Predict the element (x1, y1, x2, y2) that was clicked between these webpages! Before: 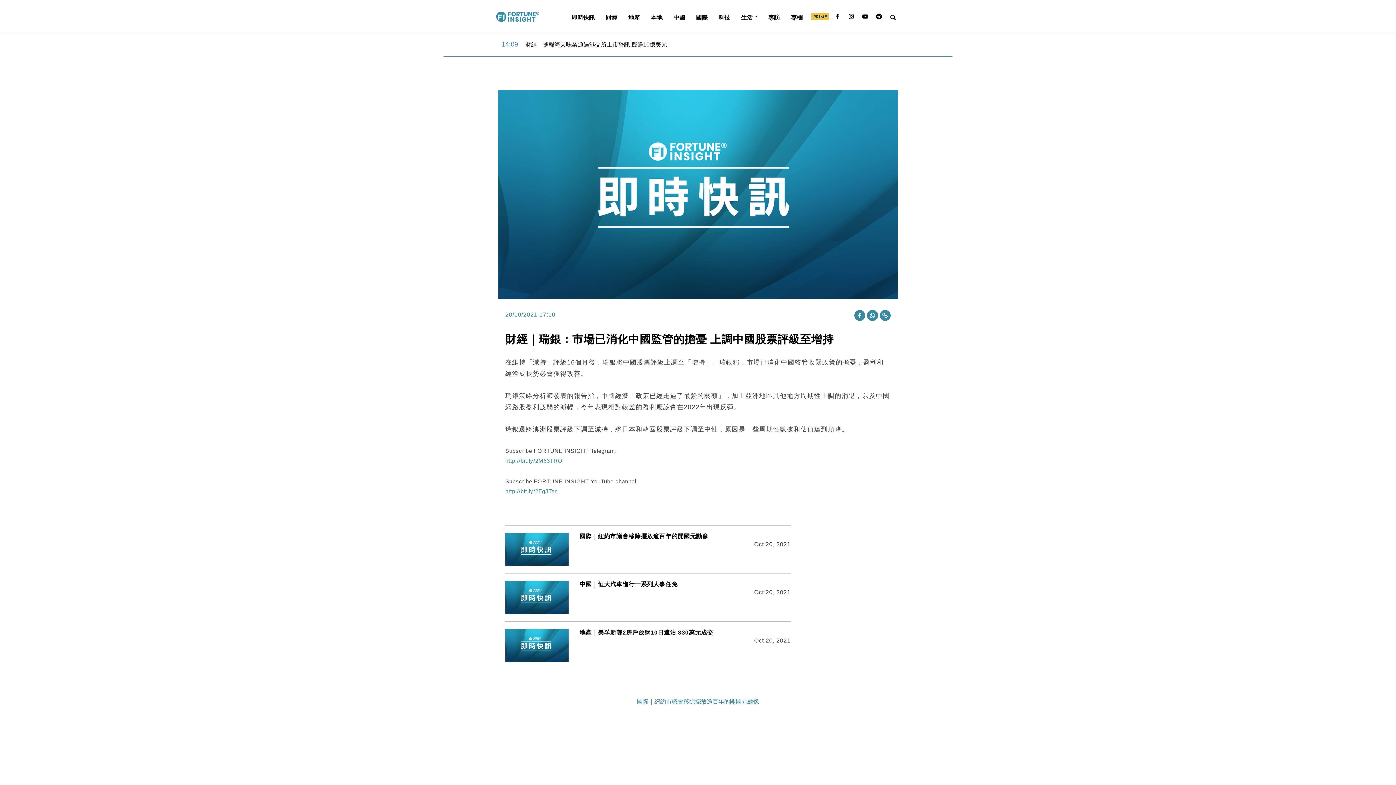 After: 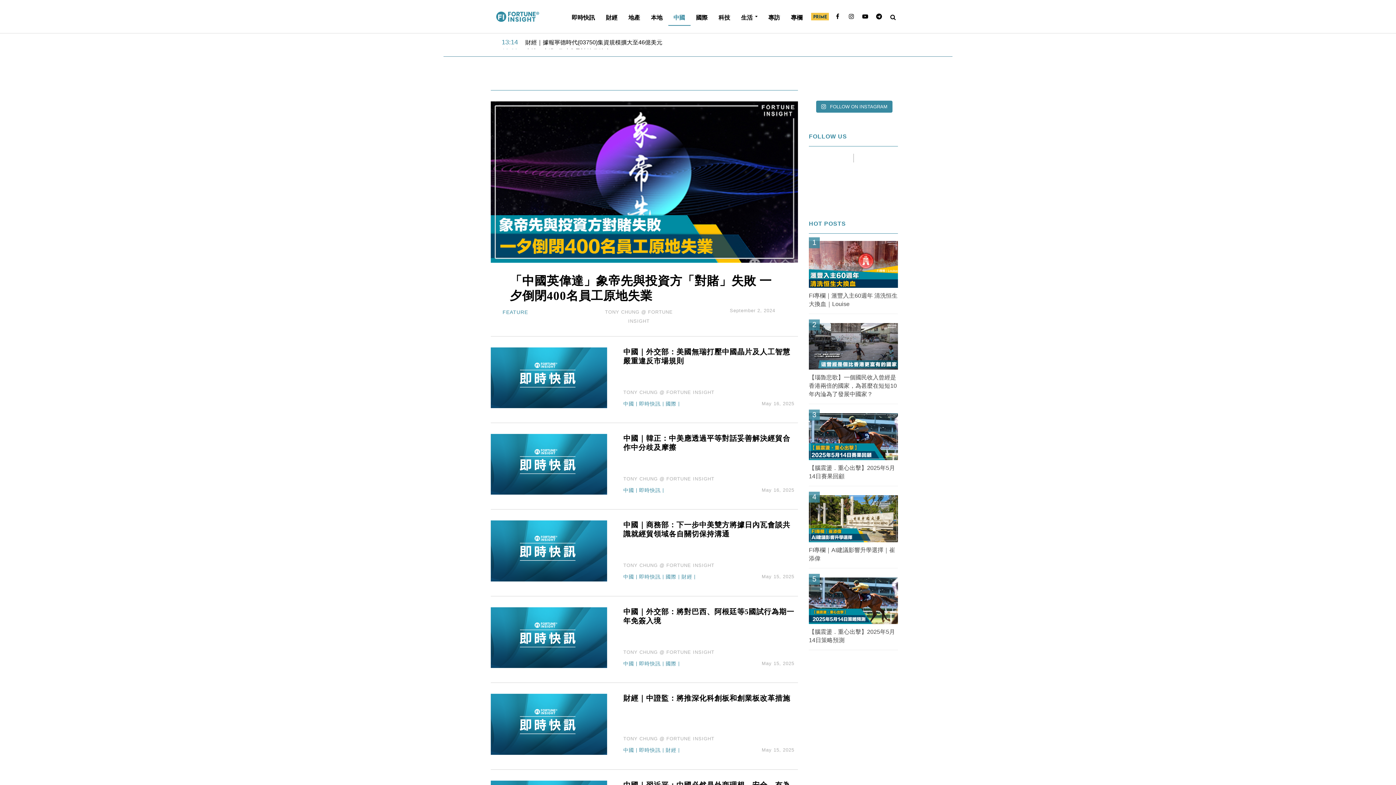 Action: bbox: (668, 10, 690, 24) label: 中國